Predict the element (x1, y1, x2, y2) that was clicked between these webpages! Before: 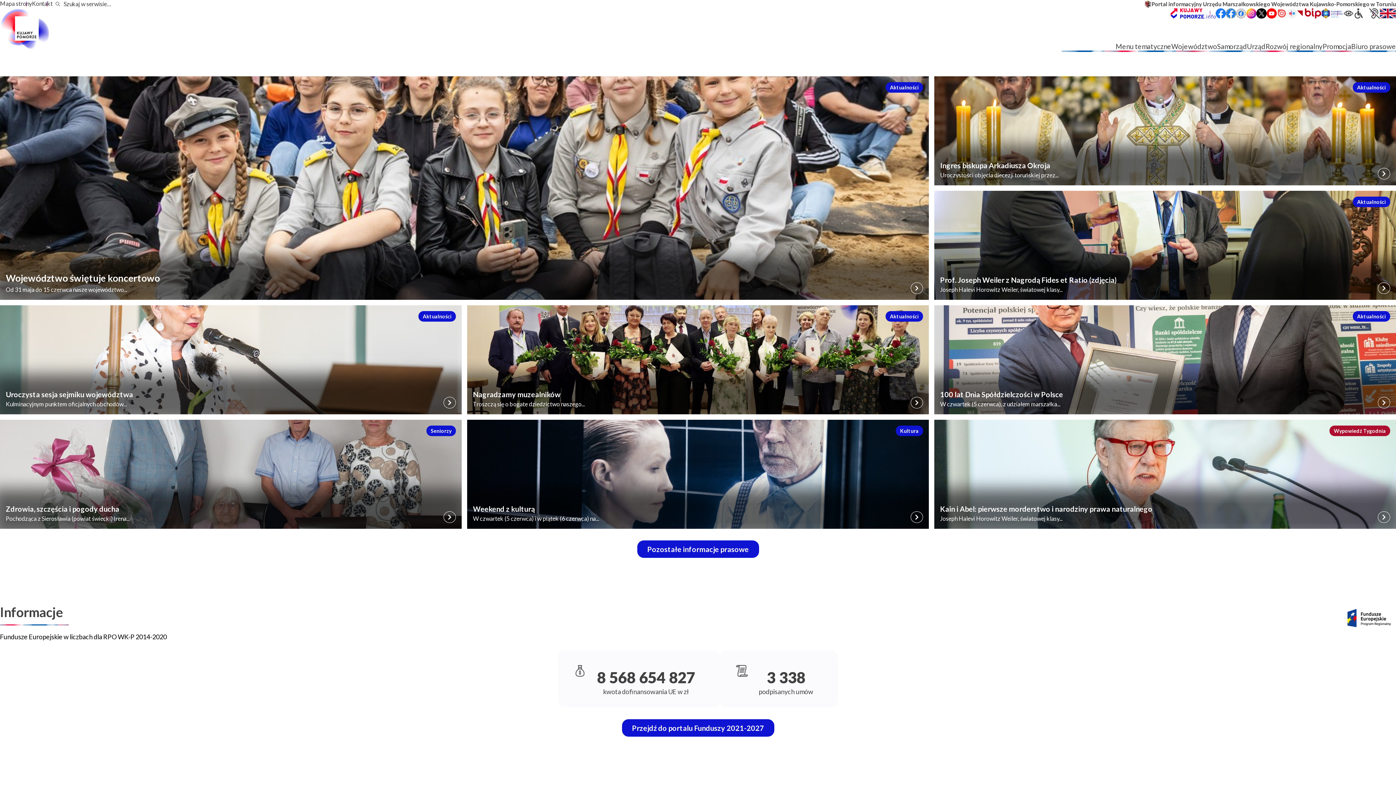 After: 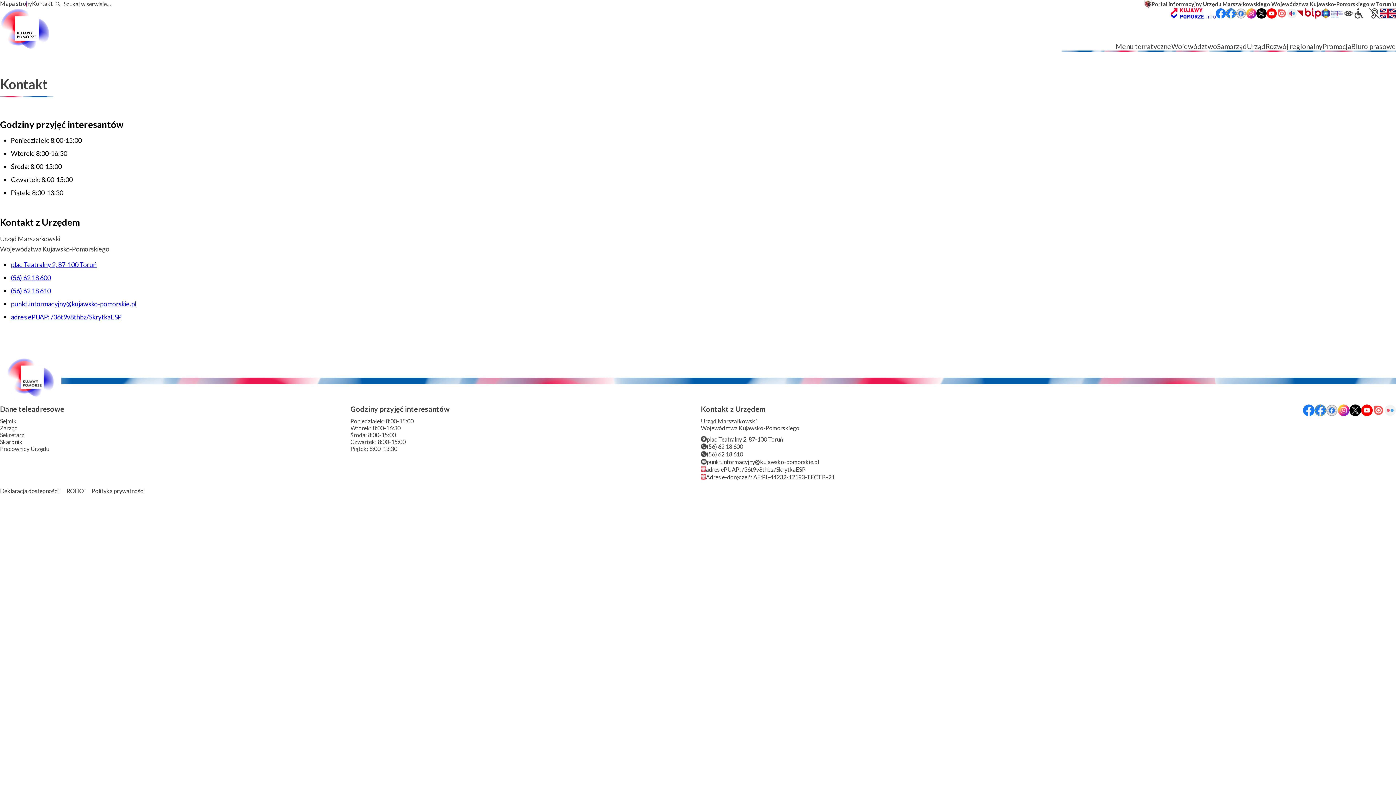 Action: bbox: (32, 0, 52, 6) label: Kontakt